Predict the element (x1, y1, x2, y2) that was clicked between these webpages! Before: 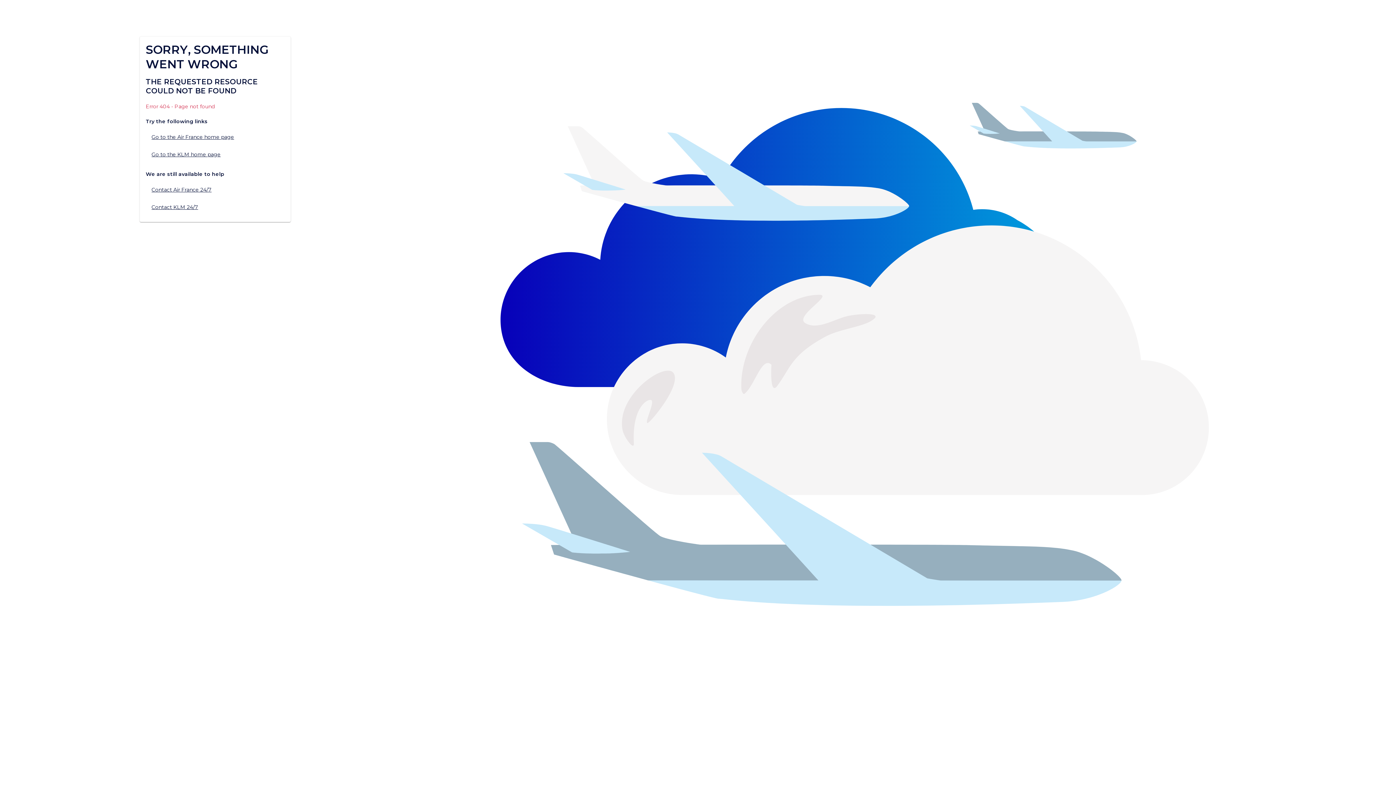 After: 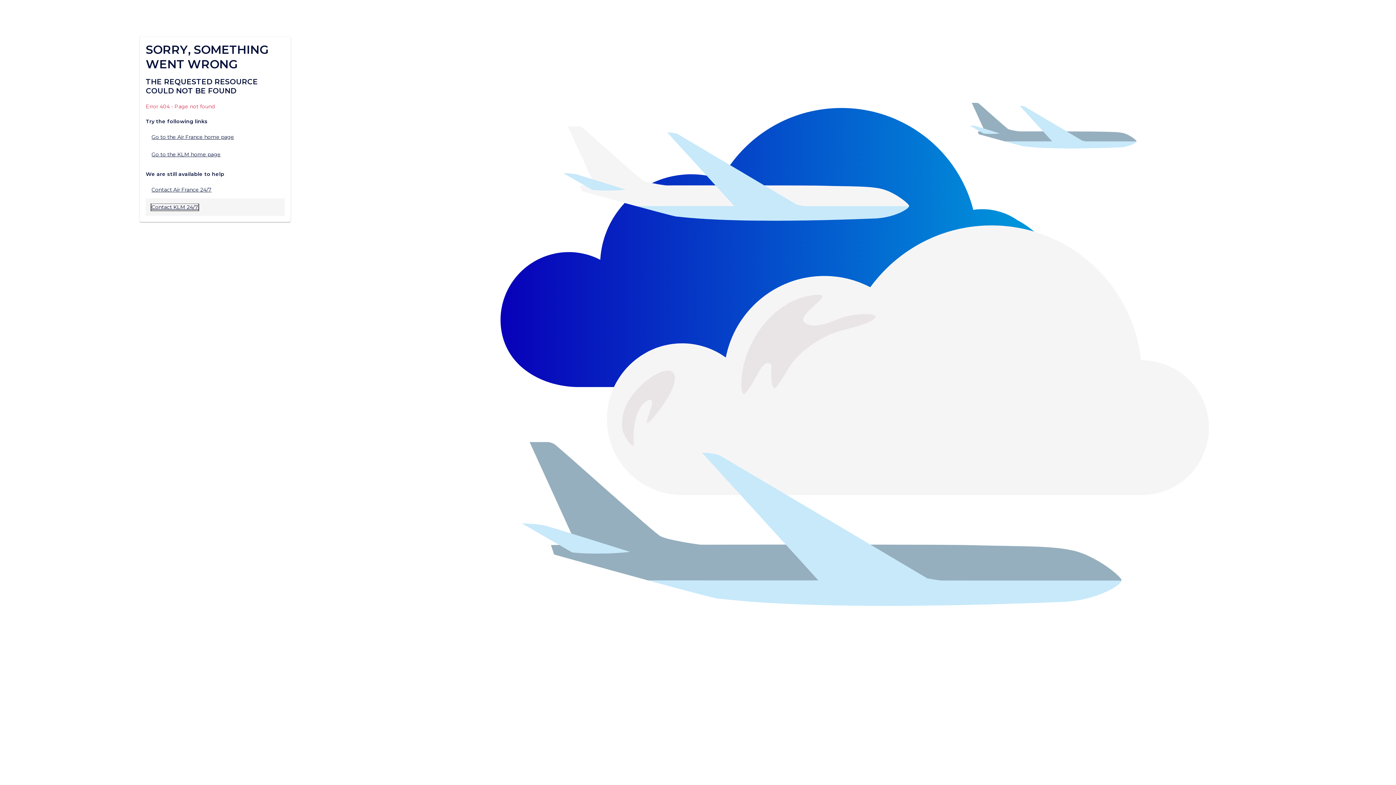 Action: label: Contact KLM 24/7 bbox: (151, 203, 198, 210)